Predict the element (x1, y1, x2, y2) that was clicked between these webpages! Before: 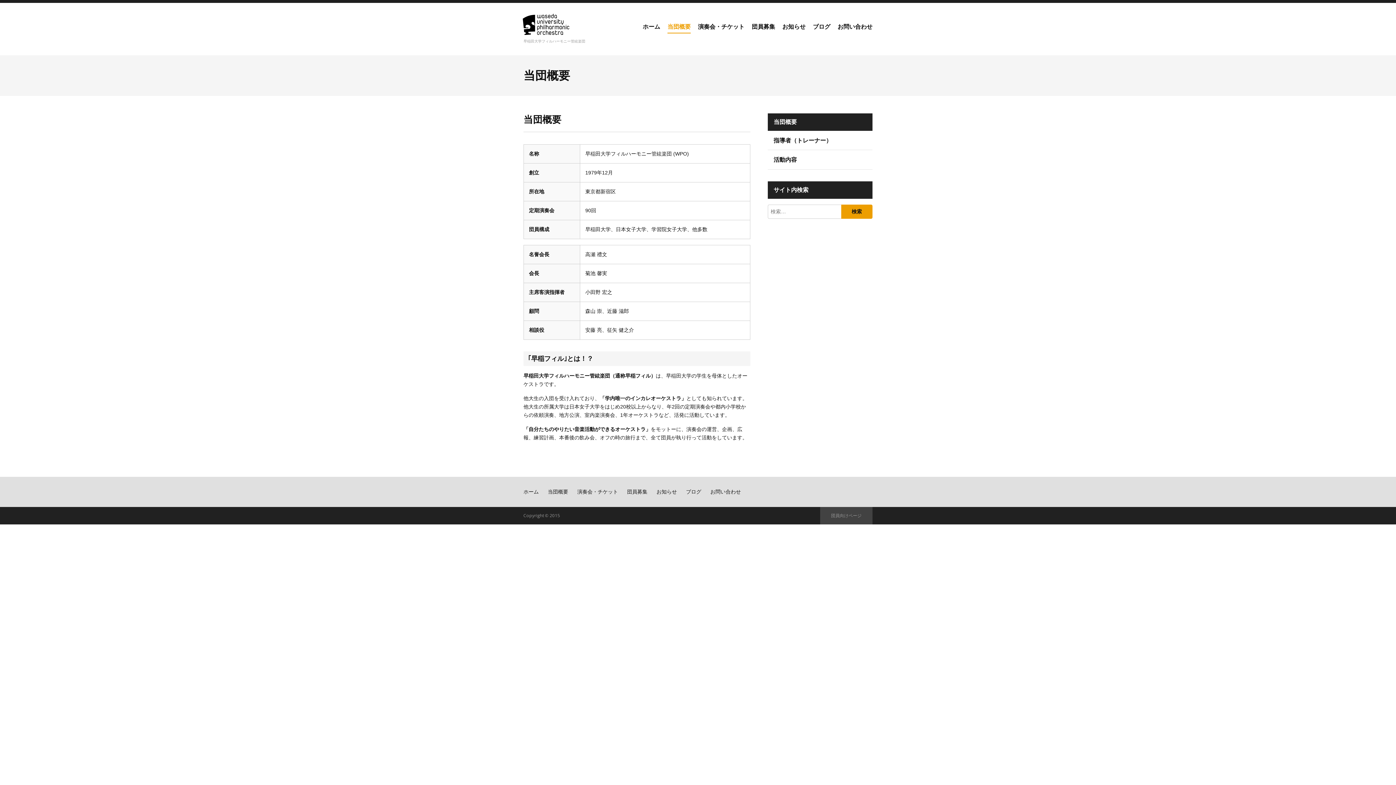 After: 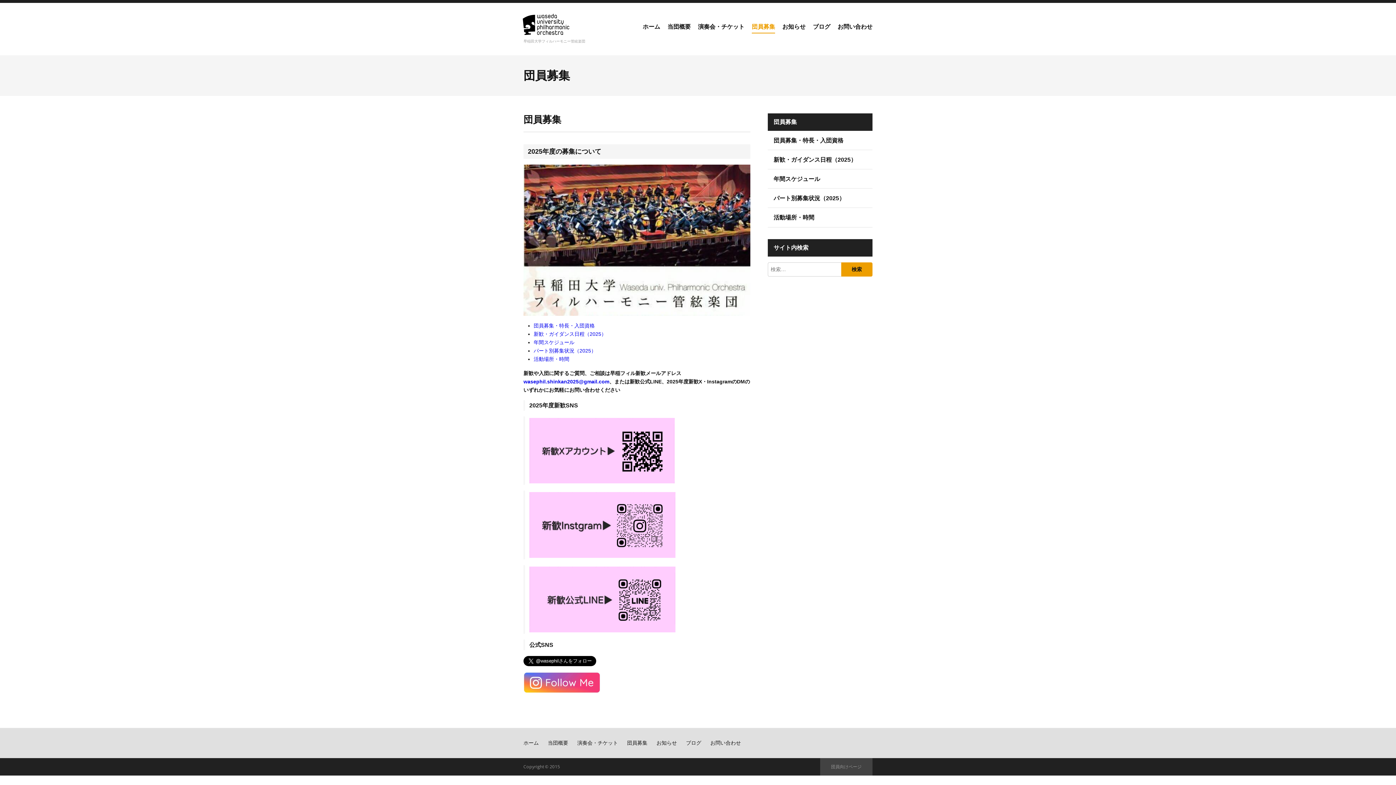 Action: label: 団員募集 bbox: (752, 21, 775, 33)